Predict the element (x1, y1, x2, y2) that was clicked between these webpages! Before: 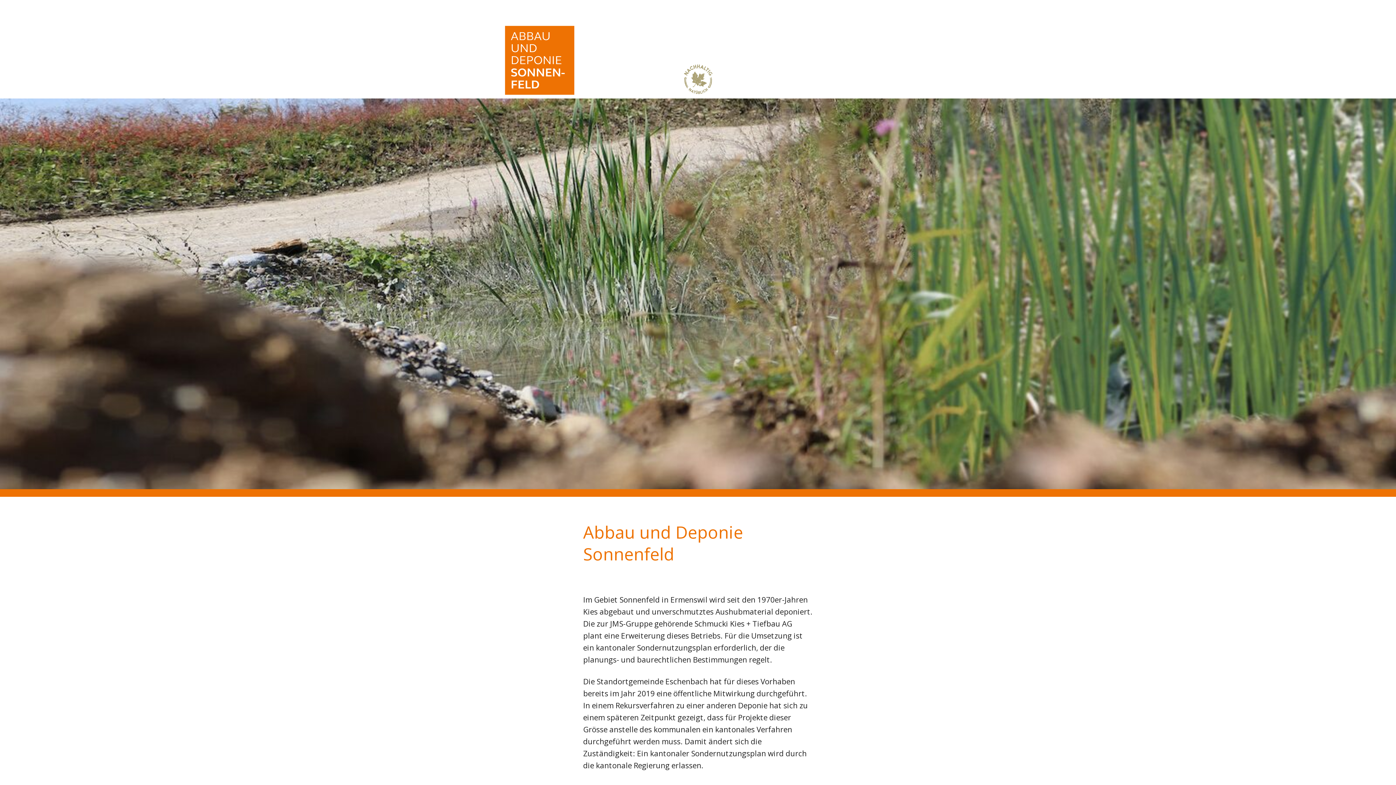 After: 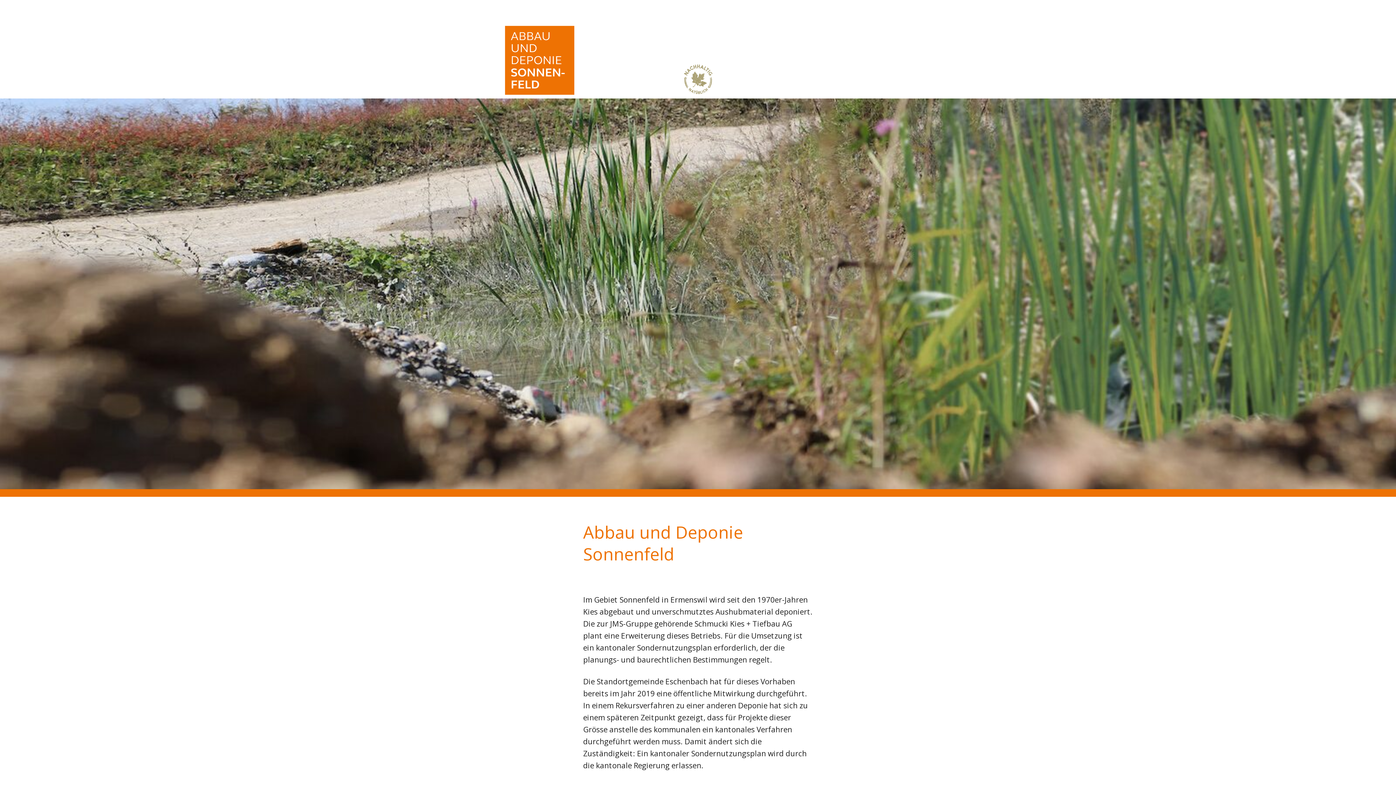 Action: bbox: (504, 25, 574, 95) label: Sonnenfeld Ermenswil